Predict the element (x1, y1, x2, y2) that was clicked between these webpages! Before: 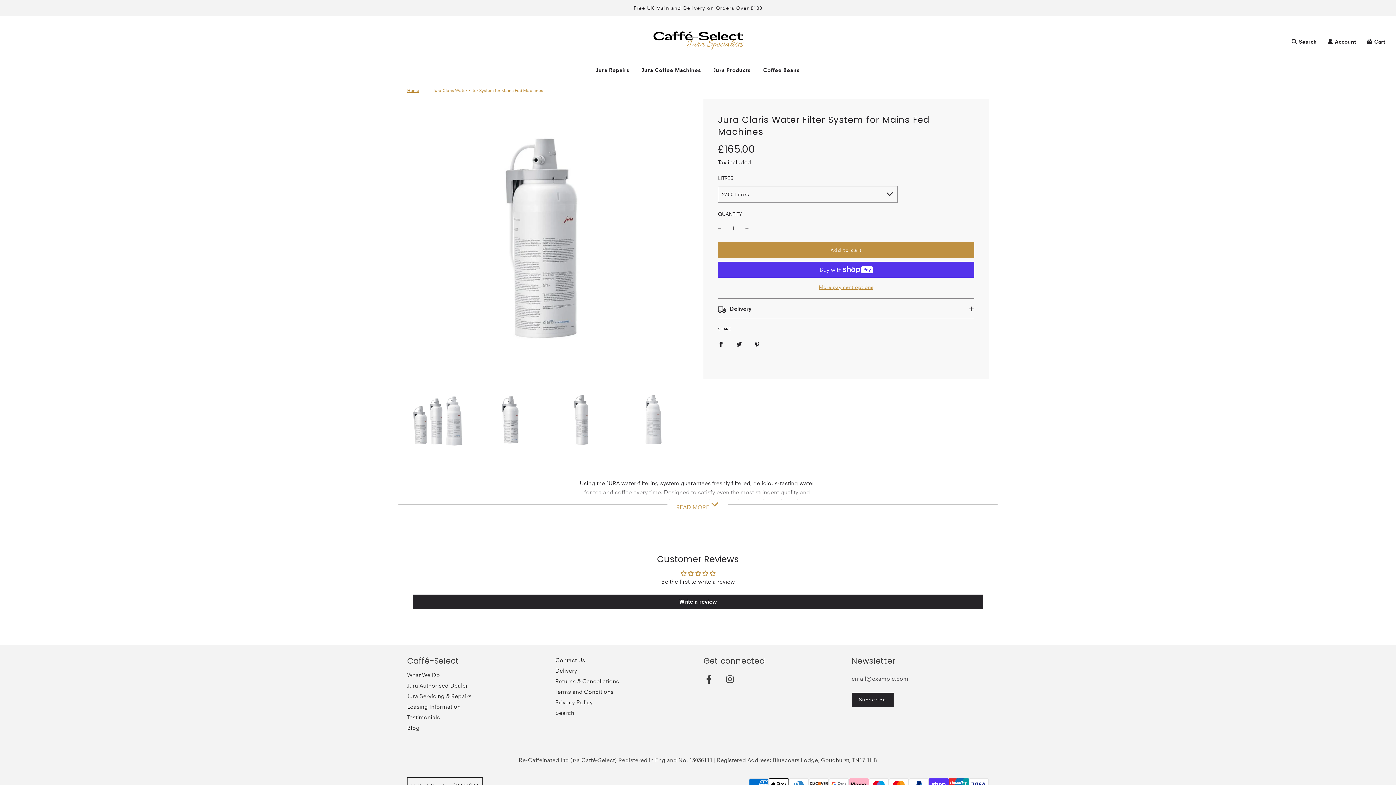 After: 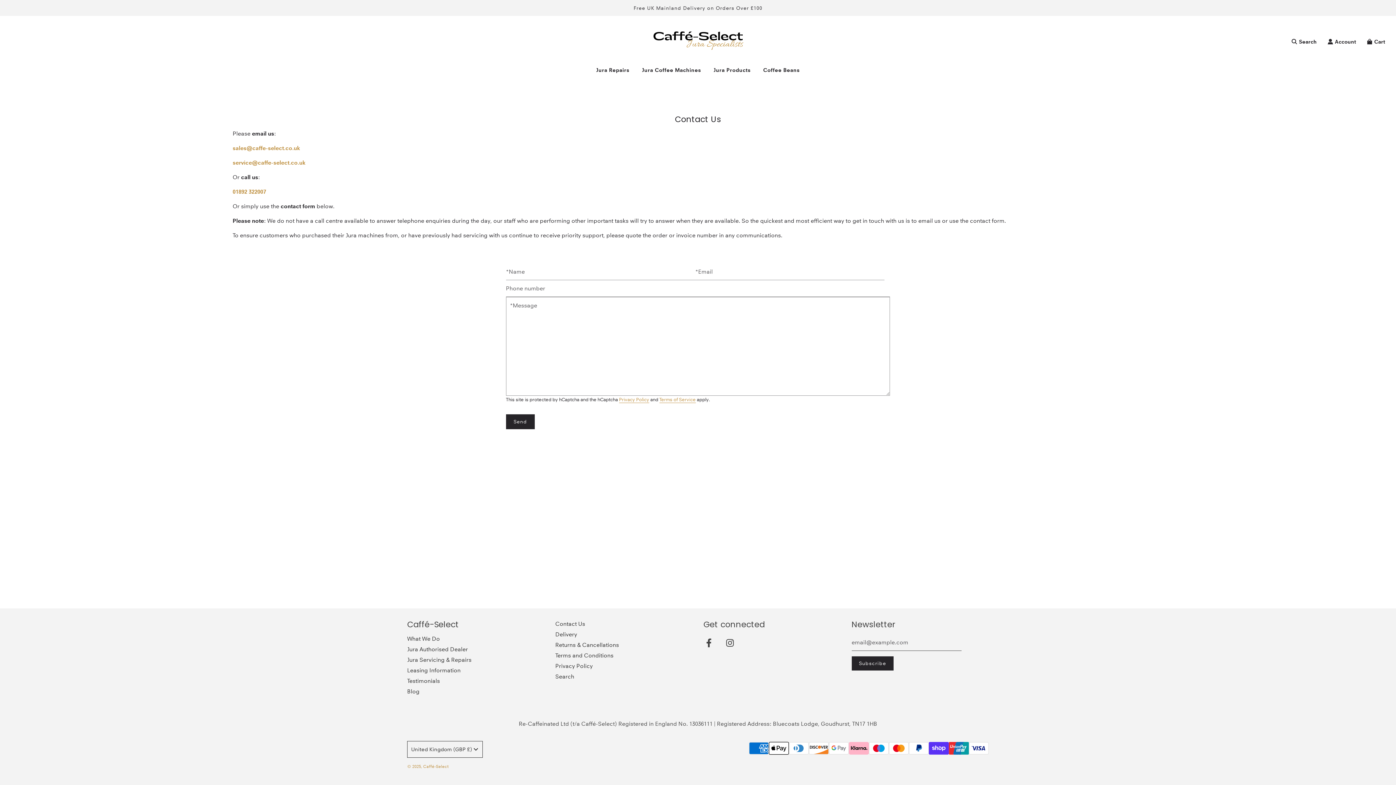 Action: label: Contact Us bbox: (555, 656, 585, 663)